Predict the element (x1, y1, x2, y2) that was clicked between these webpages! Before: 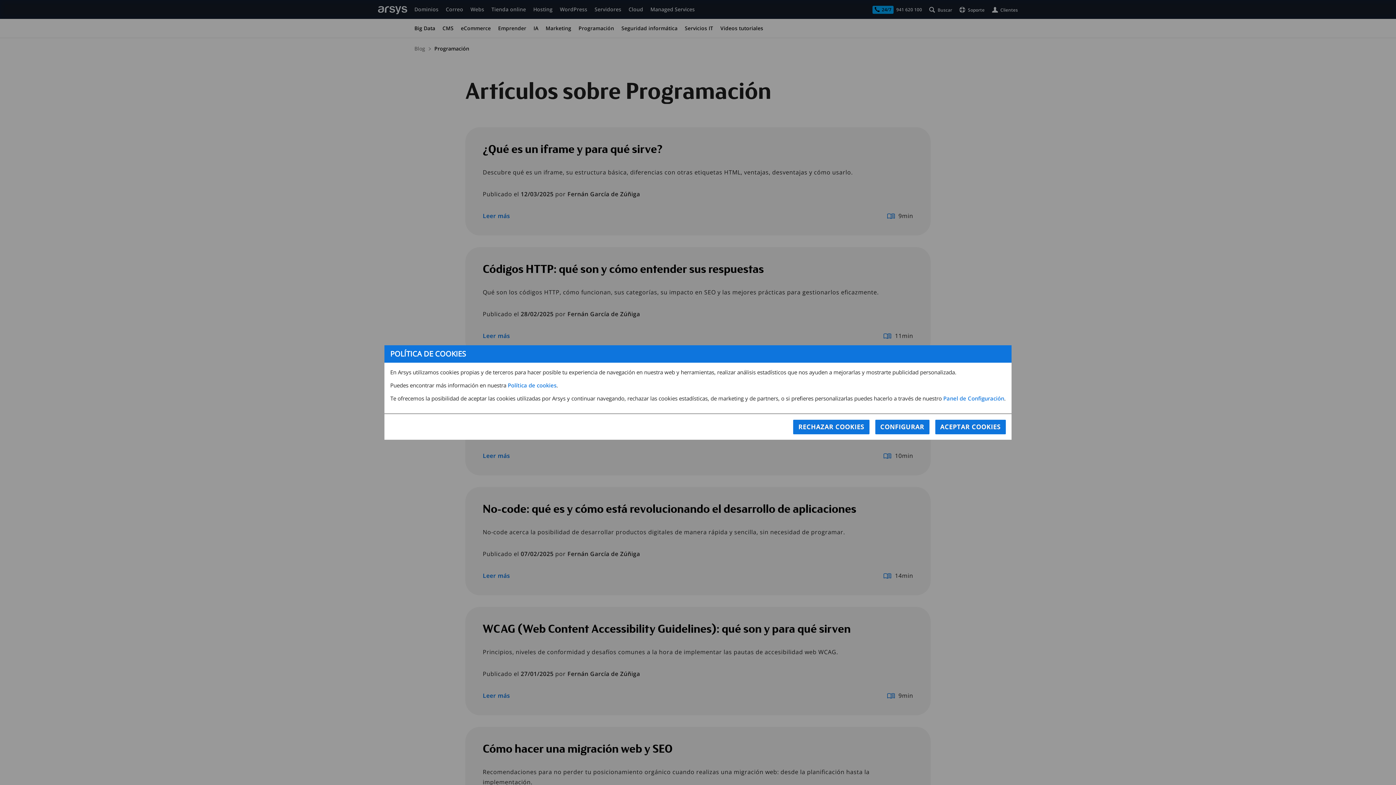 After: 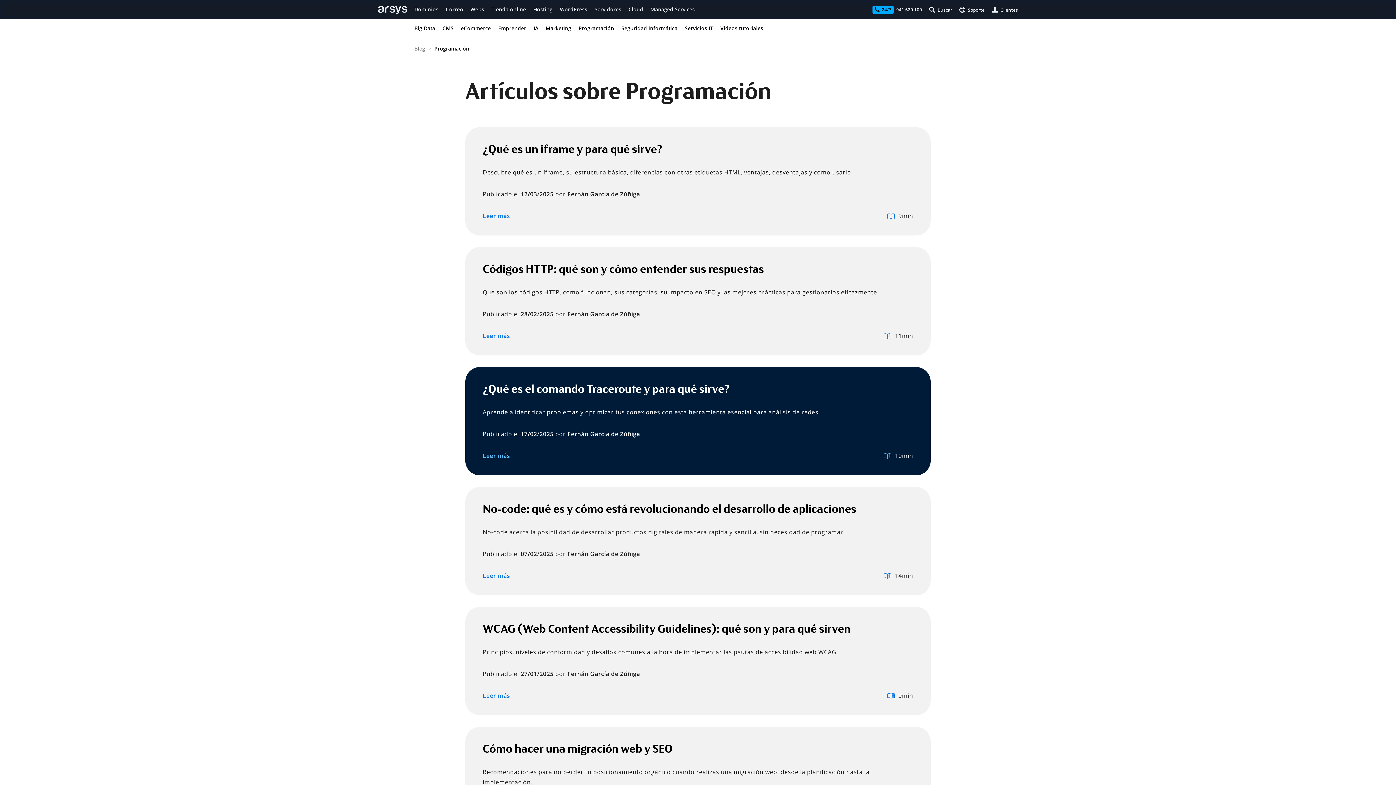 Action: label: RECHAZAR COOKIES bbox: (793, 420, 869, 434)